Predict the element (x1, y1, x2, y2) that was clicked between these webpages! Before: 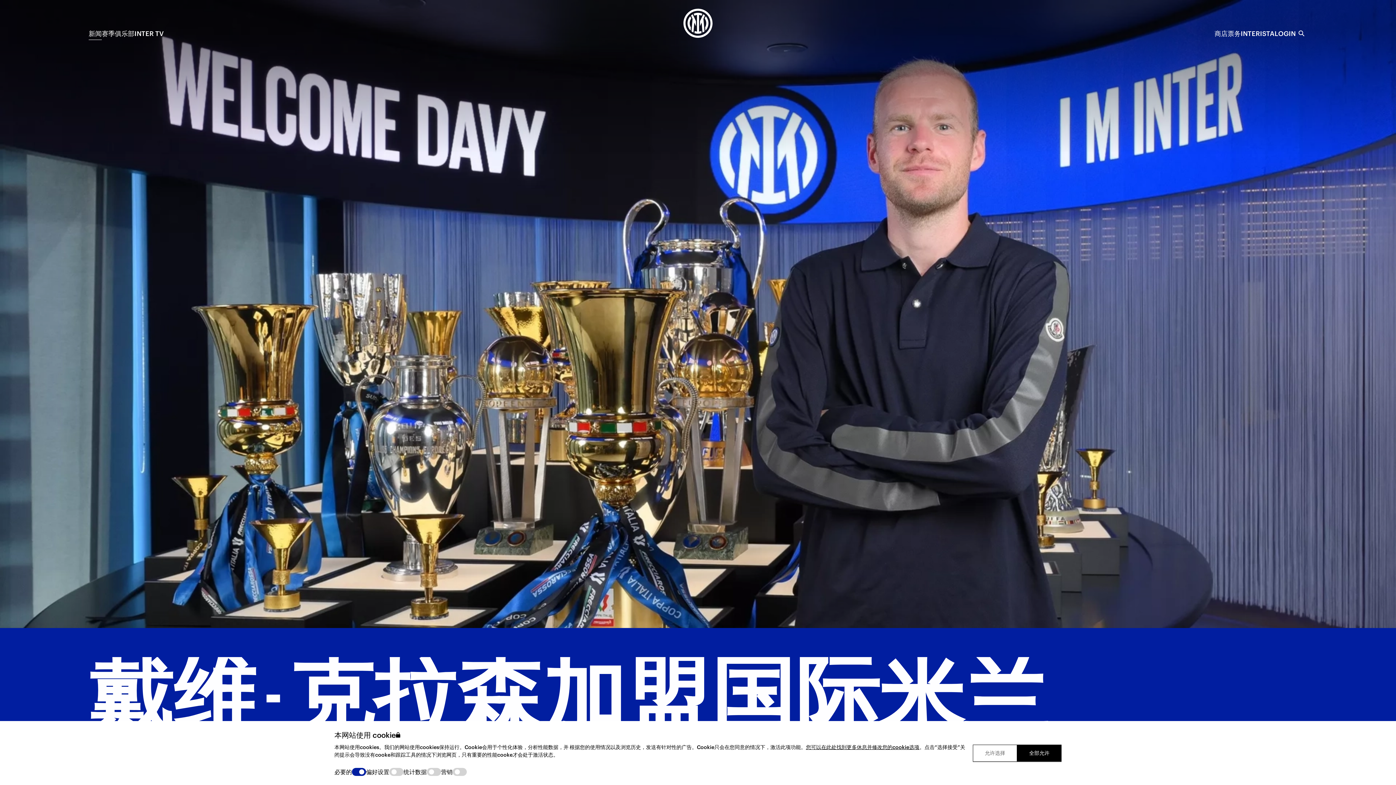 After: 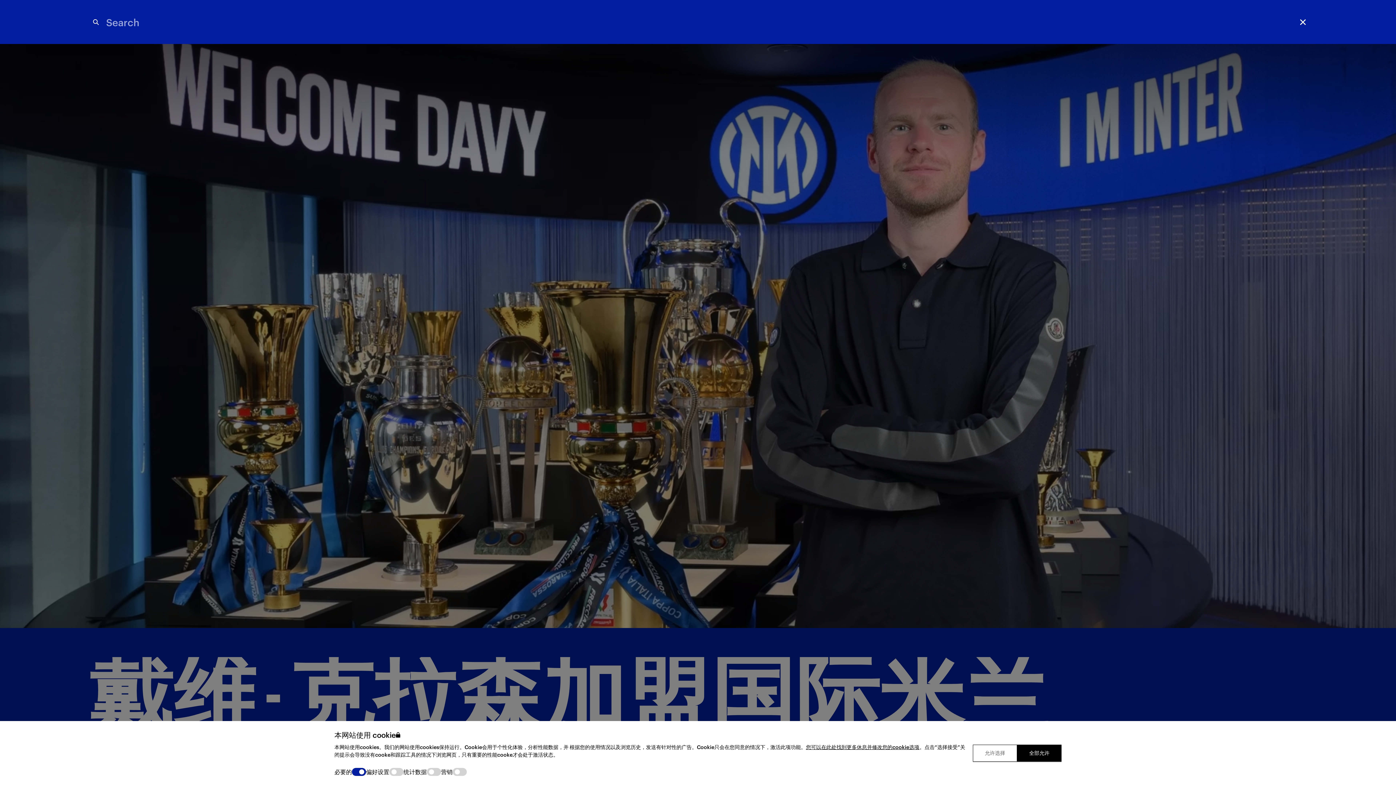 Action: label: Search bbox: (1295, 29, 1307, 37)